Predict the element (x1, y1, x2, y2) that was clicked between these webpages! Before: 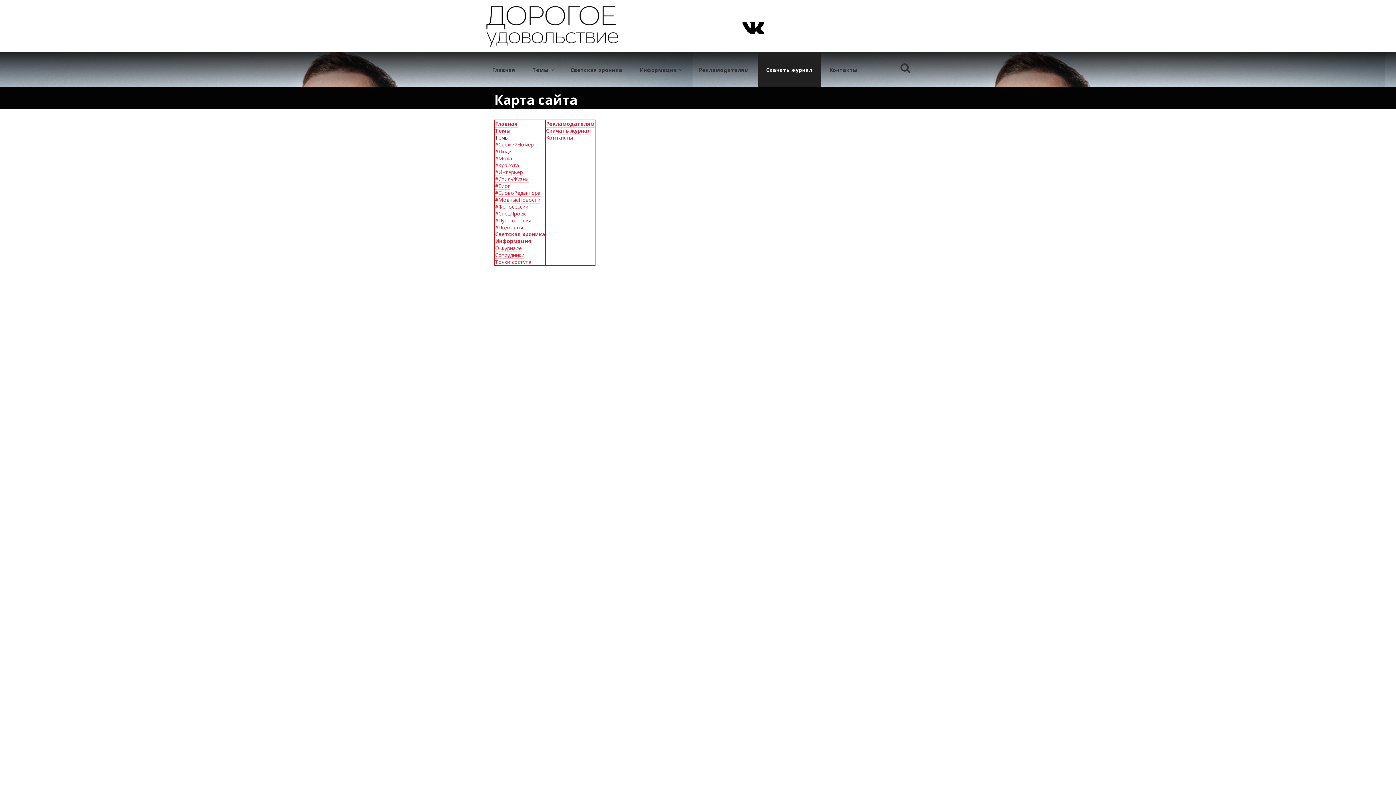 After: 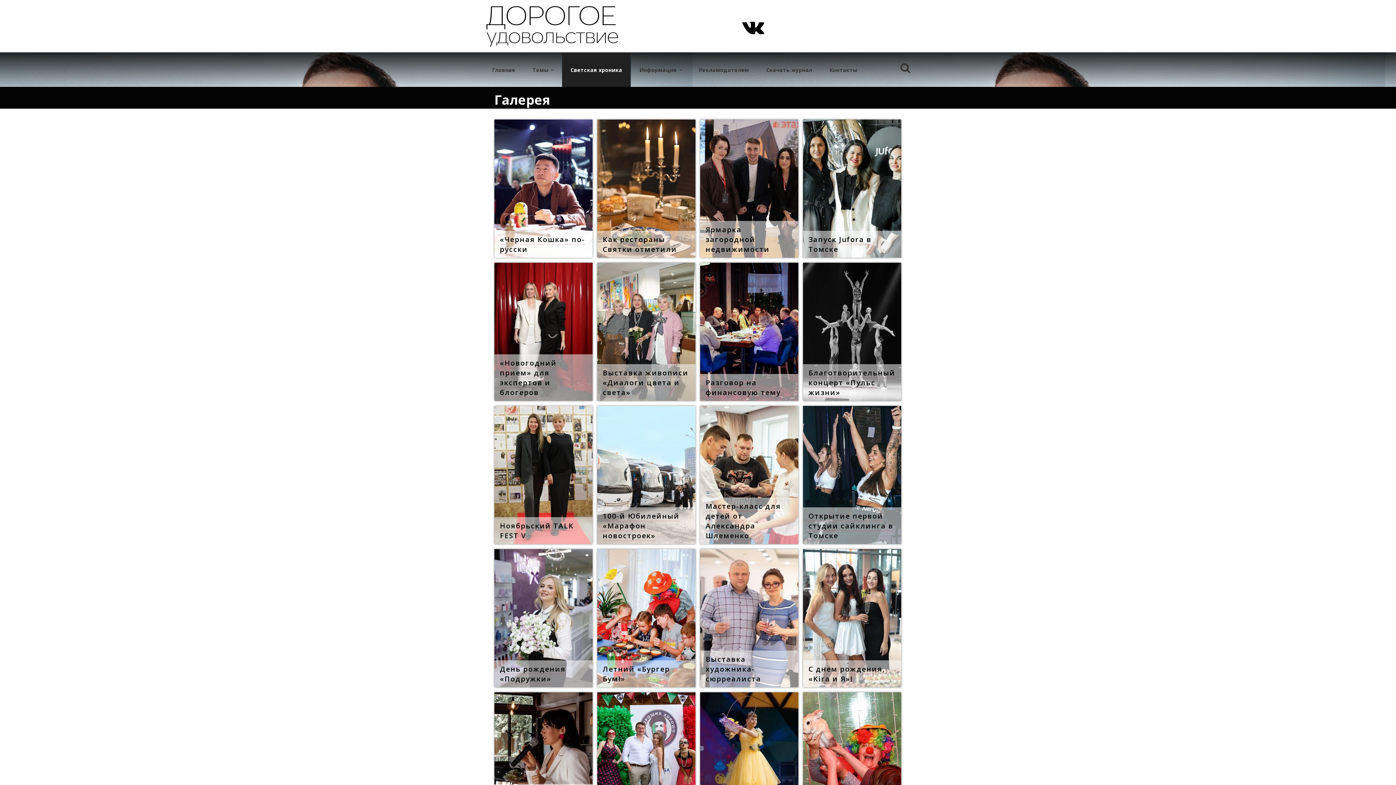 Action: bbox: (562, 52, 631, 86)